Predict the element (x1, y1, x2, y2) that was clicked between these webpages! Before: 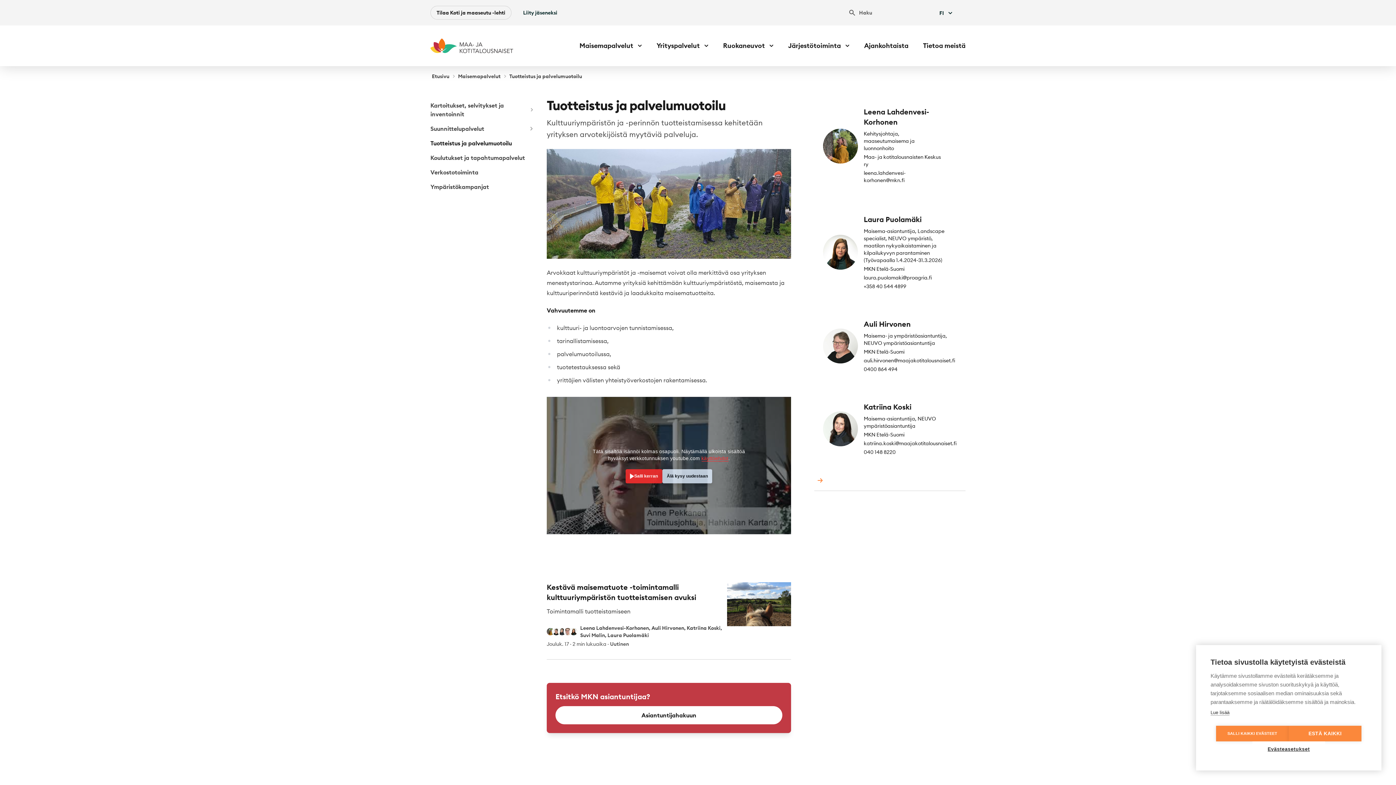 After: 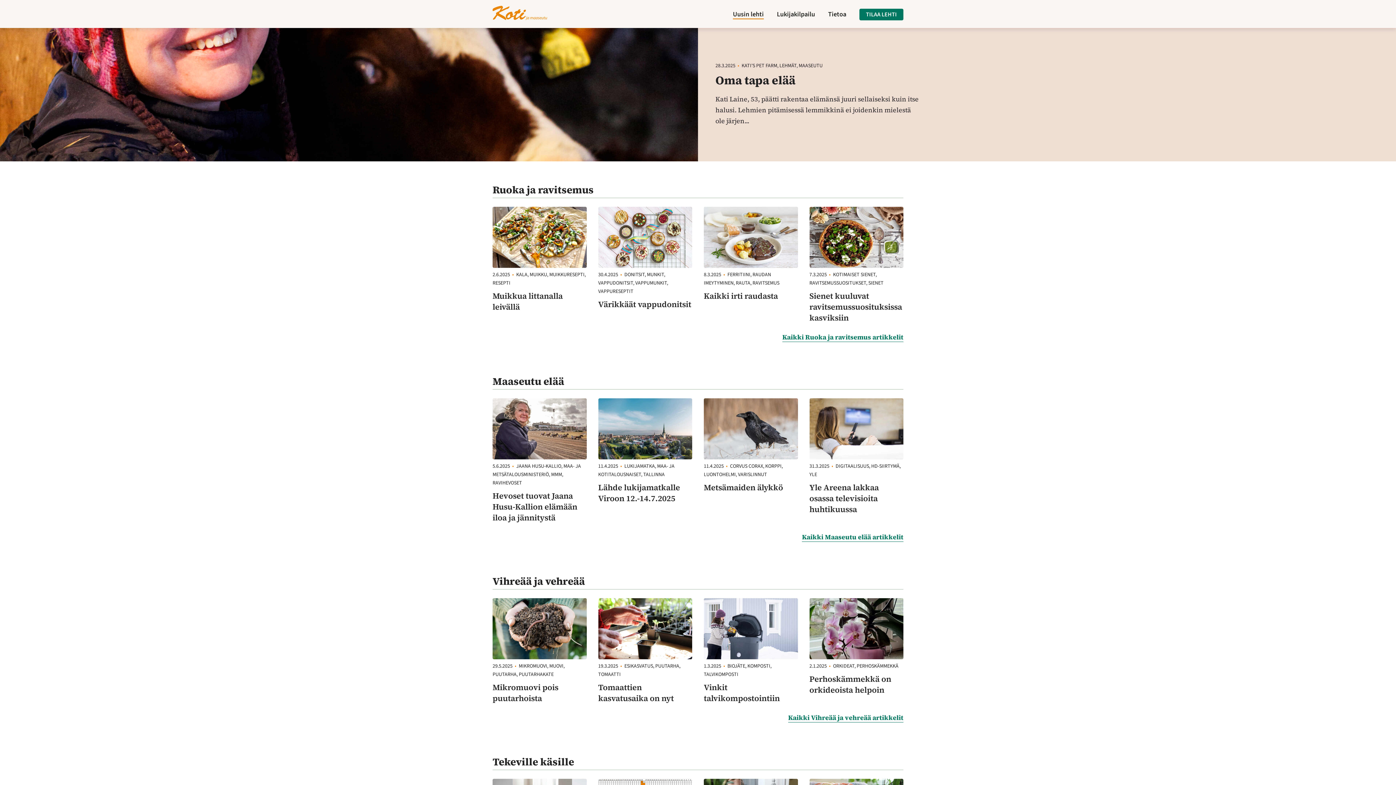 Action: label: Tilaa Koti ja maaseutu -lehti bbox: (430, 5, 511, 19)